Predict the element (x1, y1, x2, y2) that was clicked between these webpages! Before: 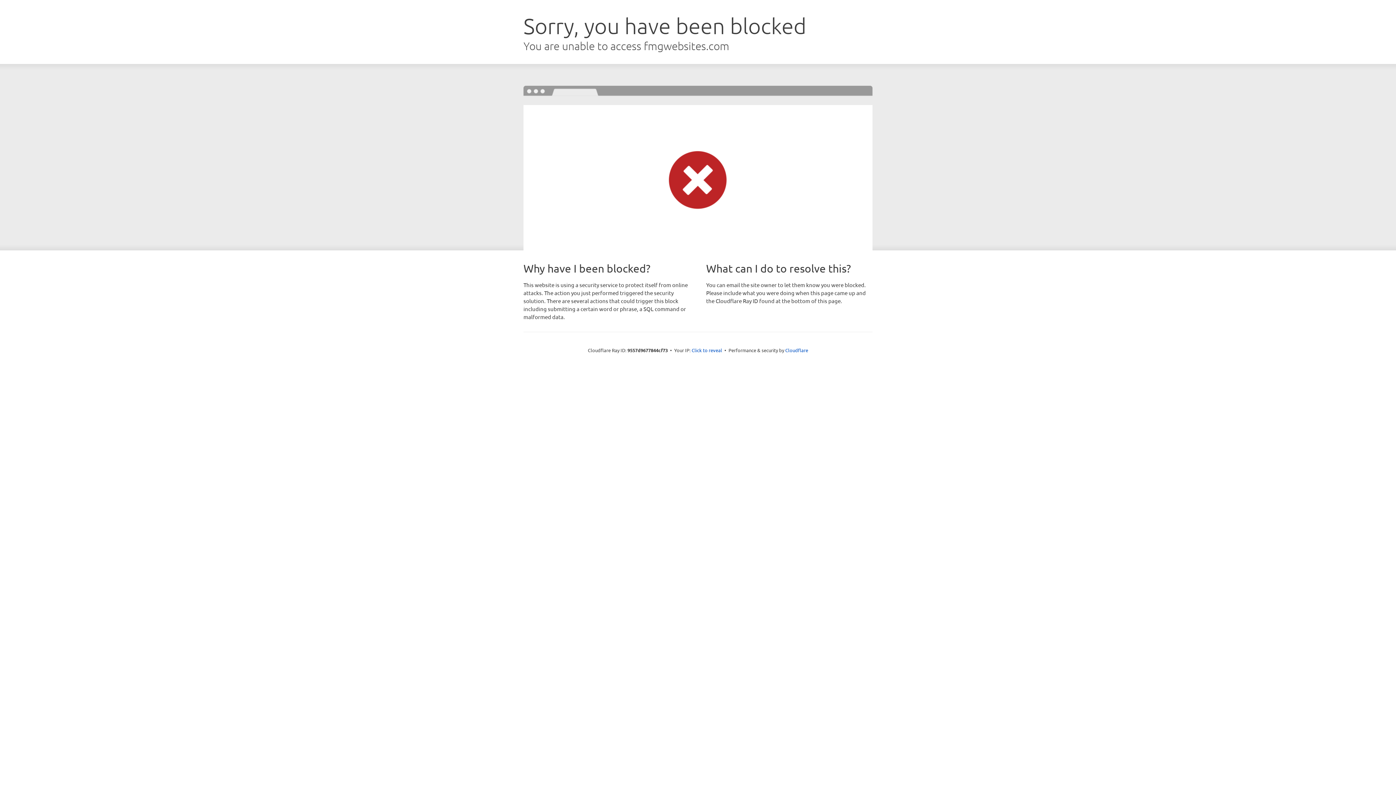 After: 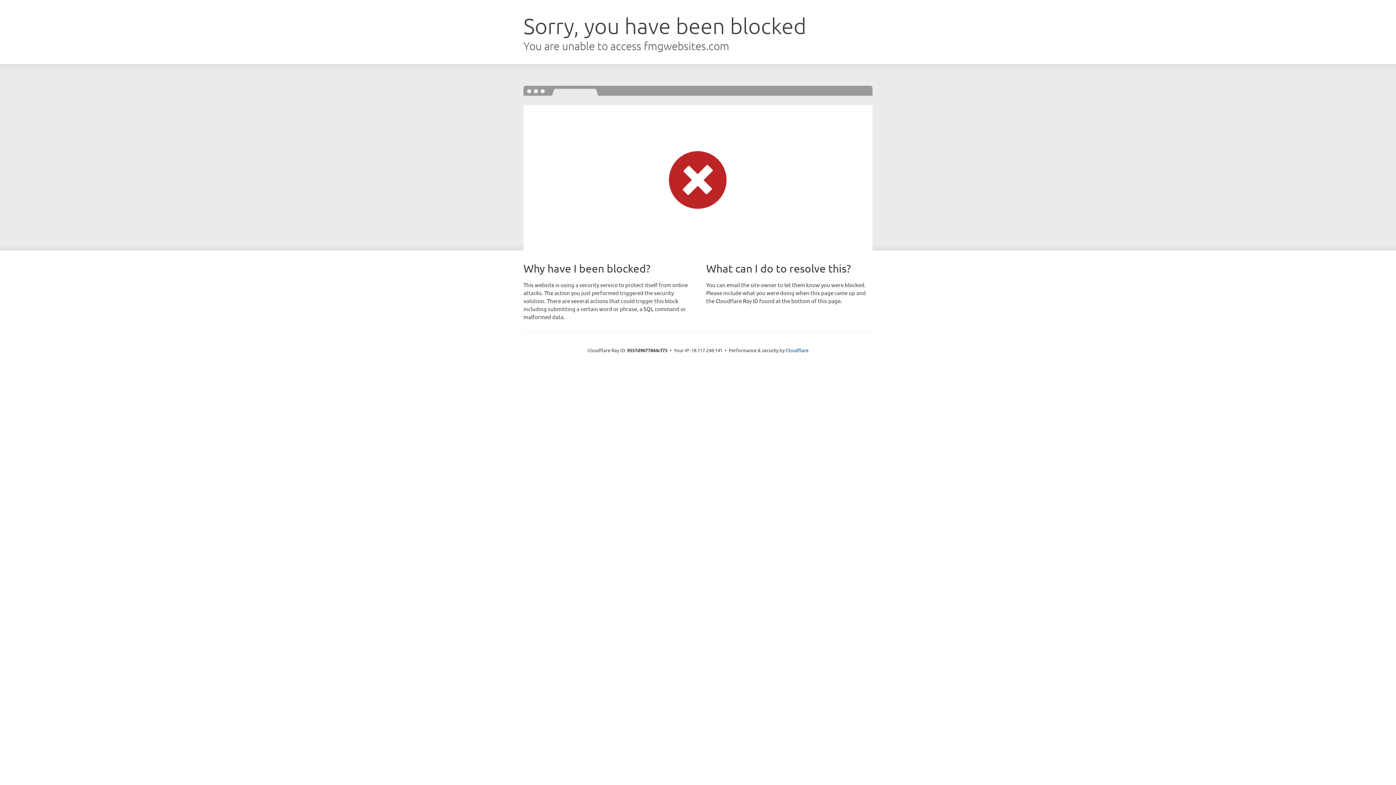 Action: label: Click to reveal bbox: (691, 346, 722, 353)